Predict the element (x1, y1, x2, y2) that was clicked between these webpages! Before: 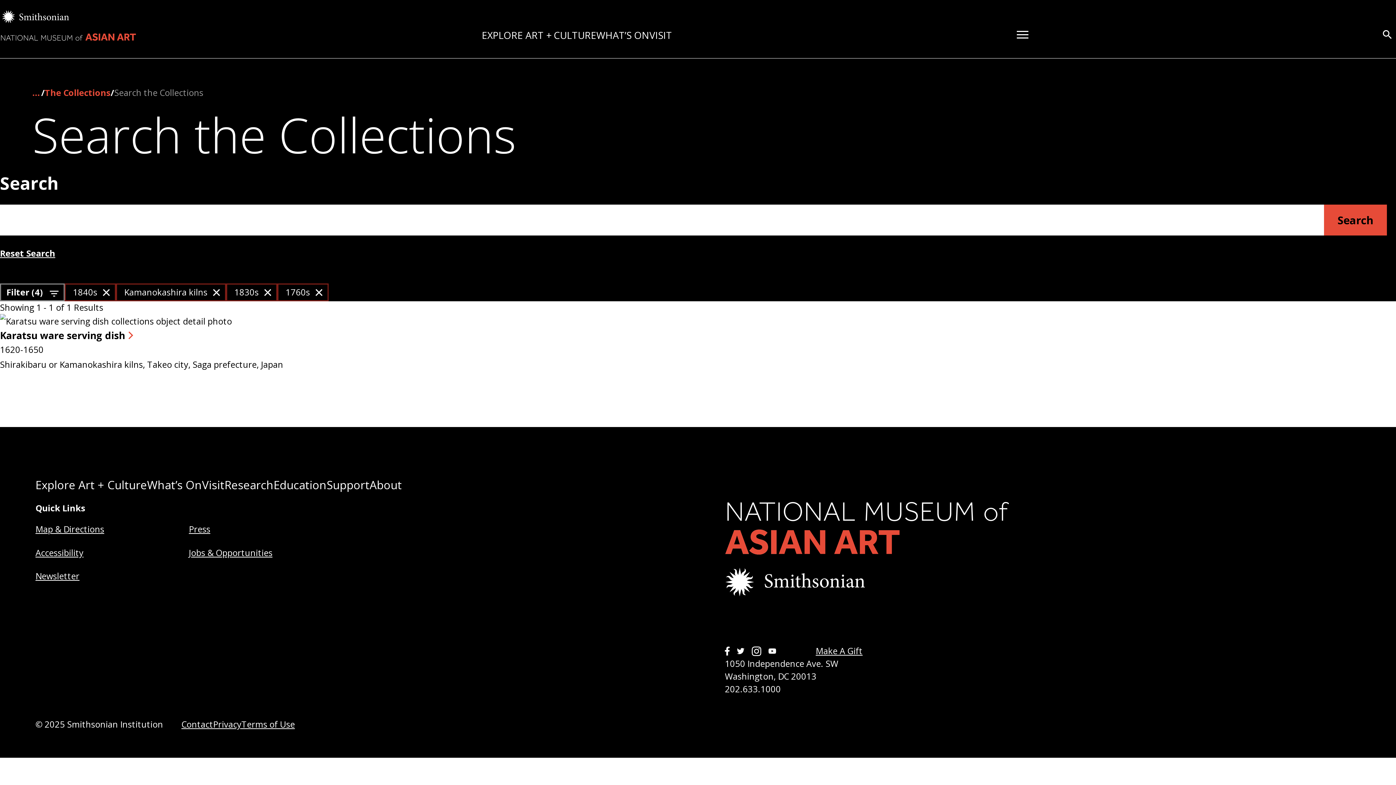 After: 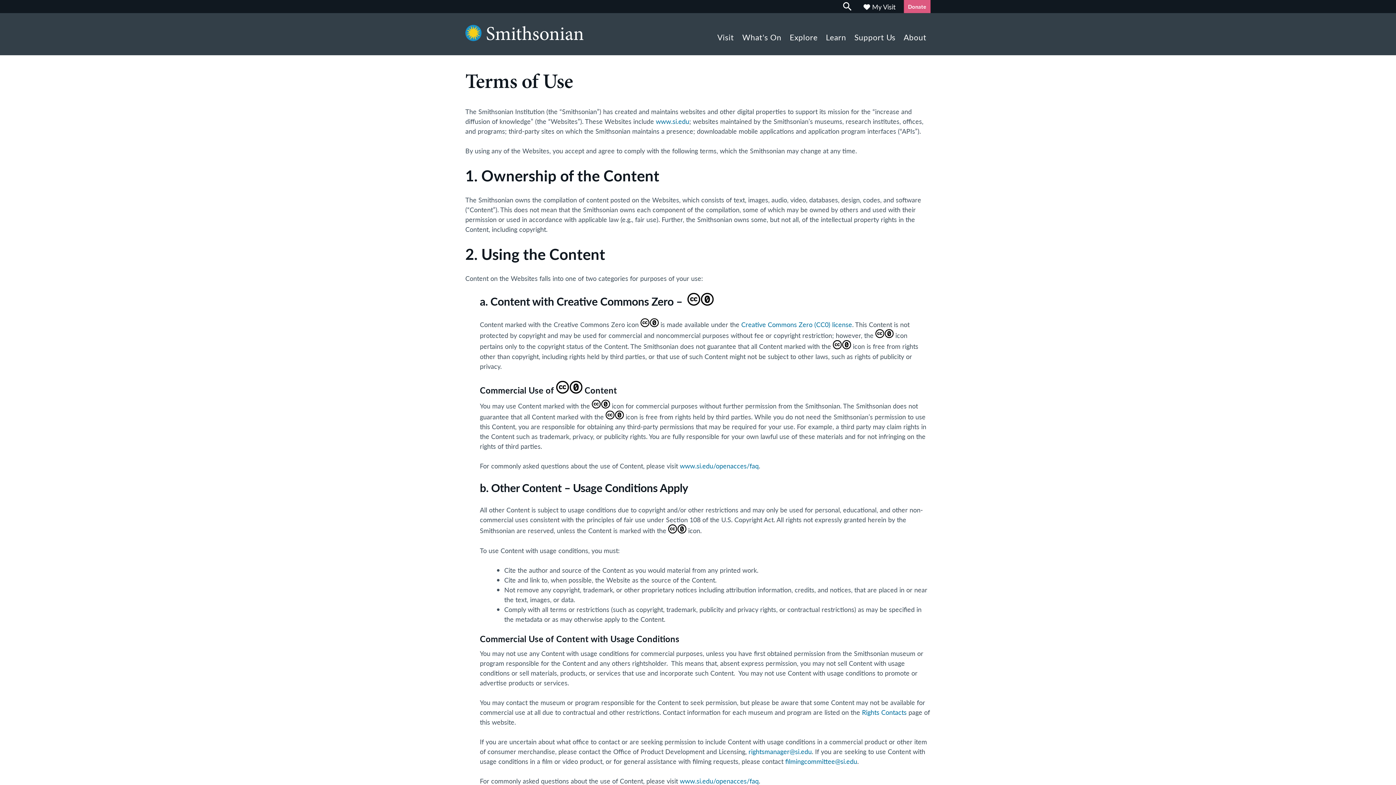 Action: bbox: (241, 719, 294, 730) label: Terms of Use